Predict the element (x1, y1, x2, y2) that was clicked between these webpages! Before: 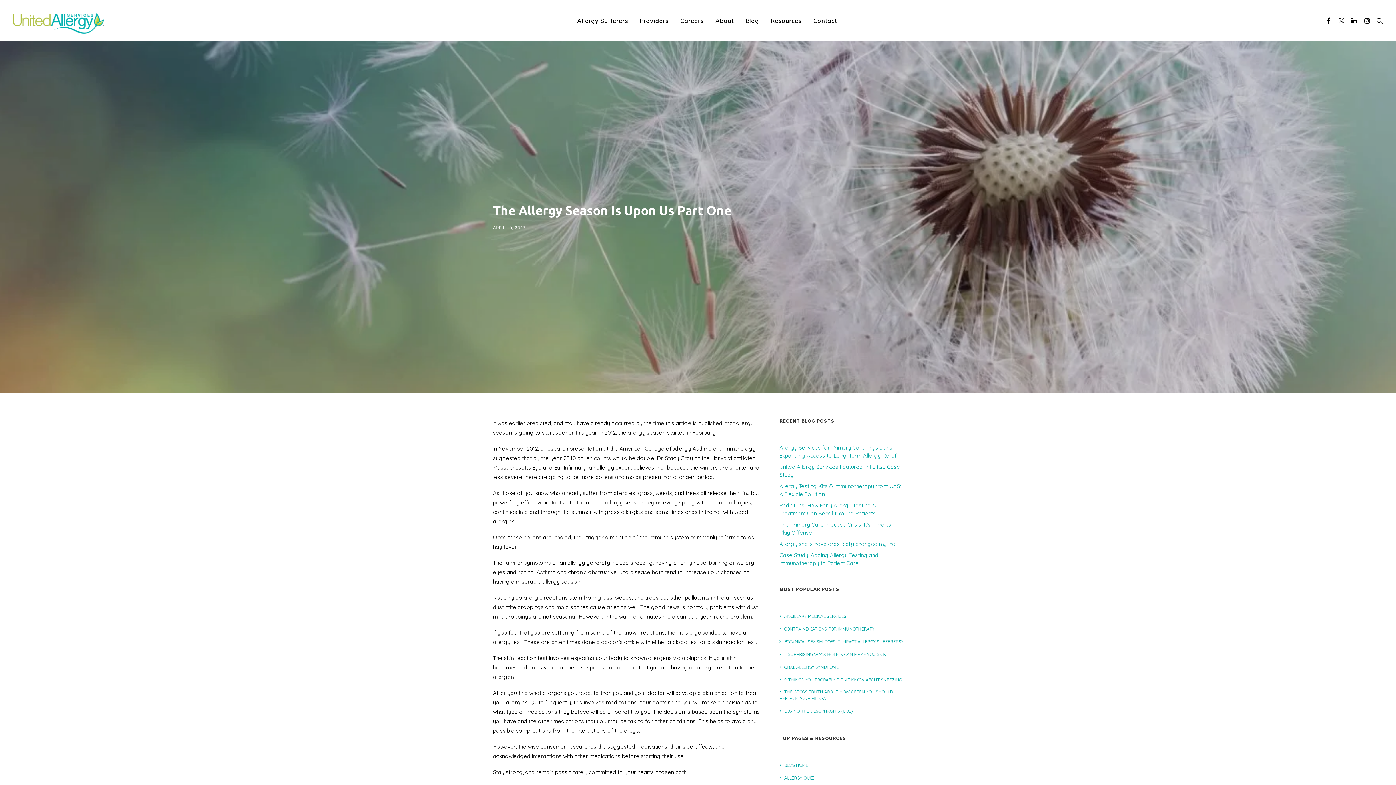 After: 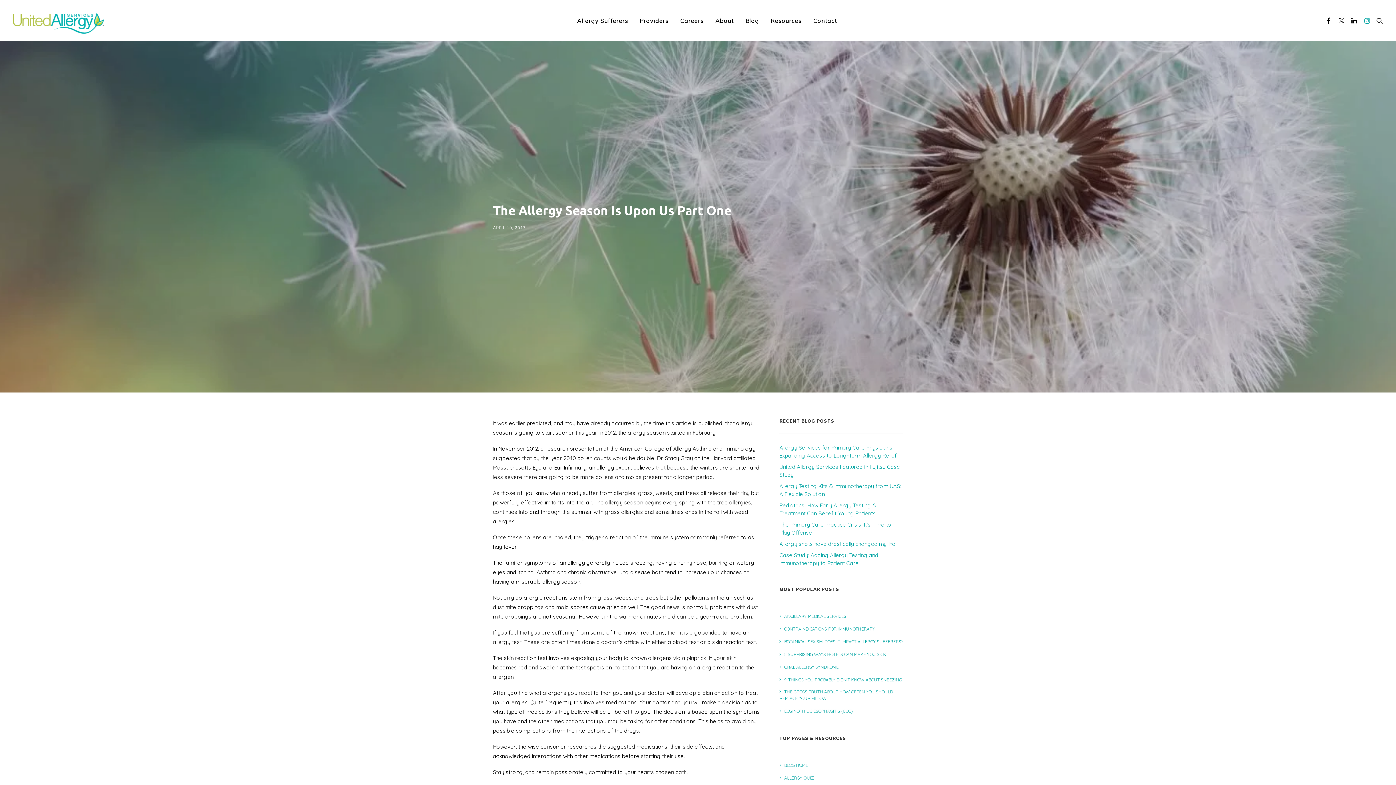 Action: bbox: (1360, 0, 1373, 41)